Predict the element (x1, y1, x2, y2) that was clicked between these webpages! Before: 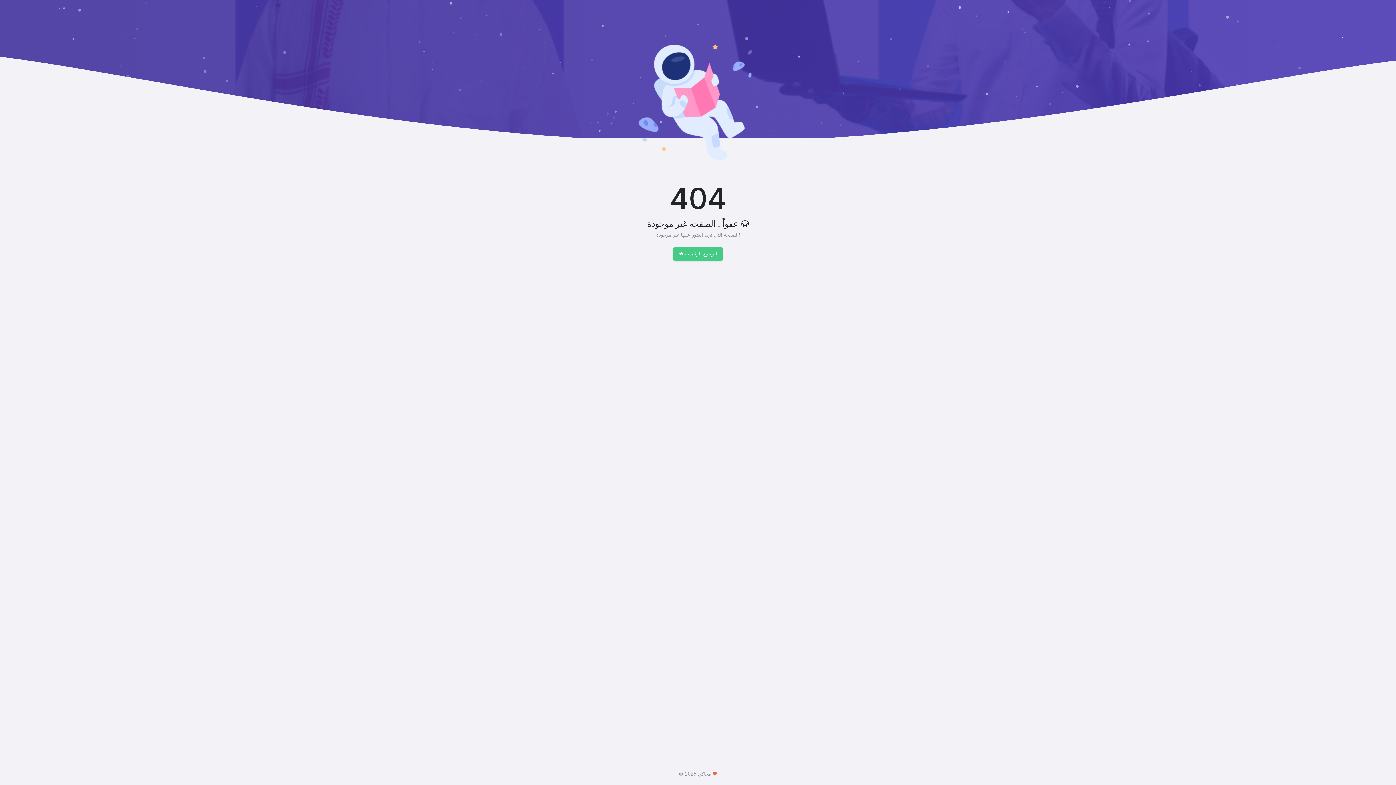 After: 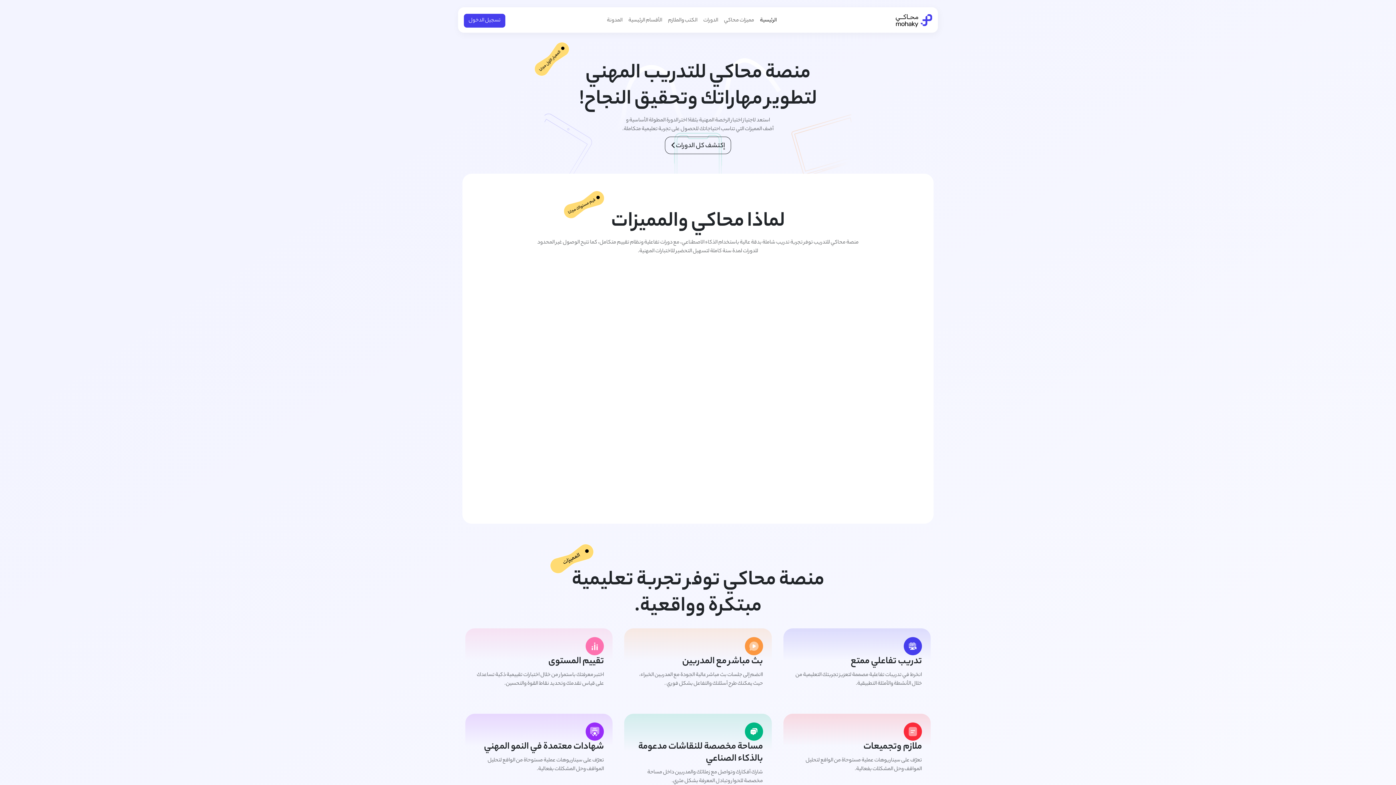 Action: label: الرجوع للرئيسية bbox: (673, 247, 722, 260)